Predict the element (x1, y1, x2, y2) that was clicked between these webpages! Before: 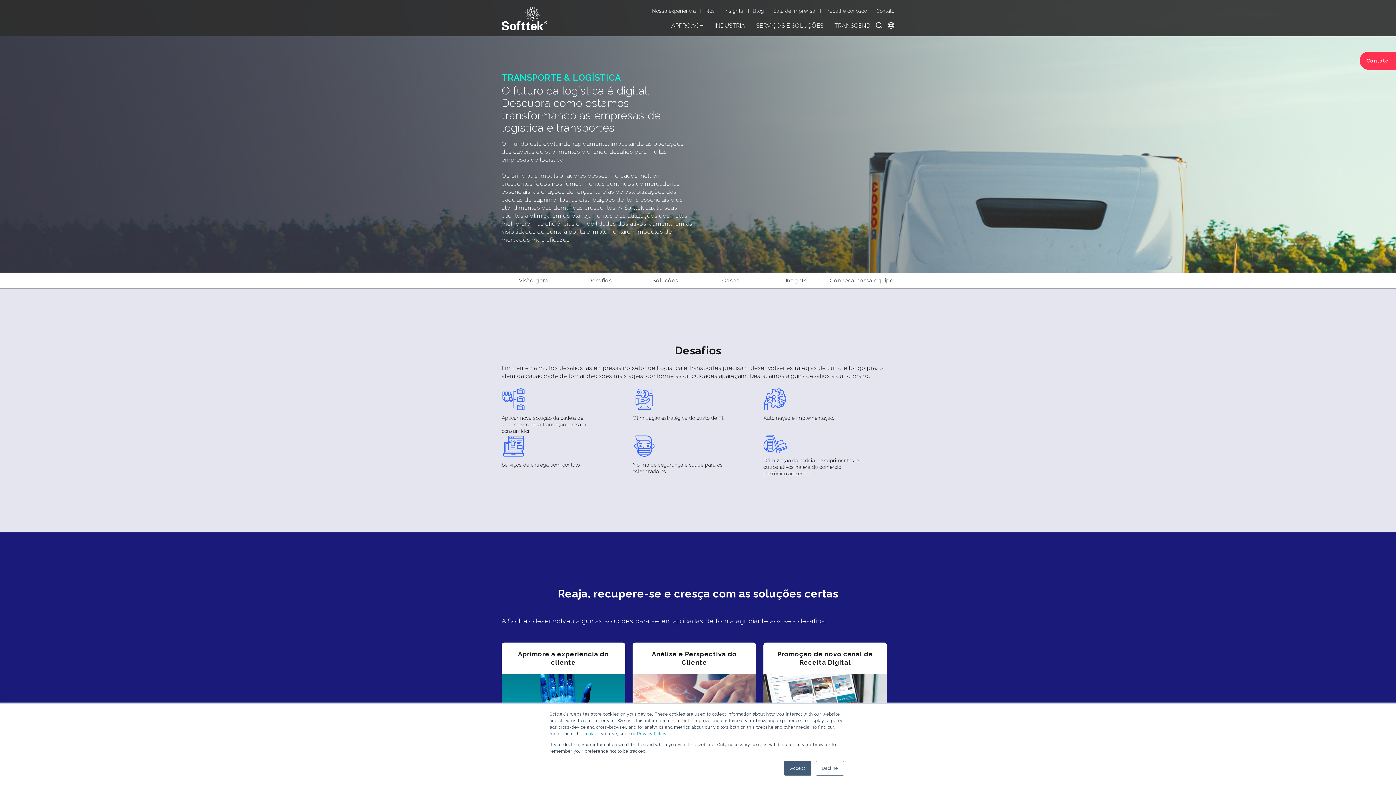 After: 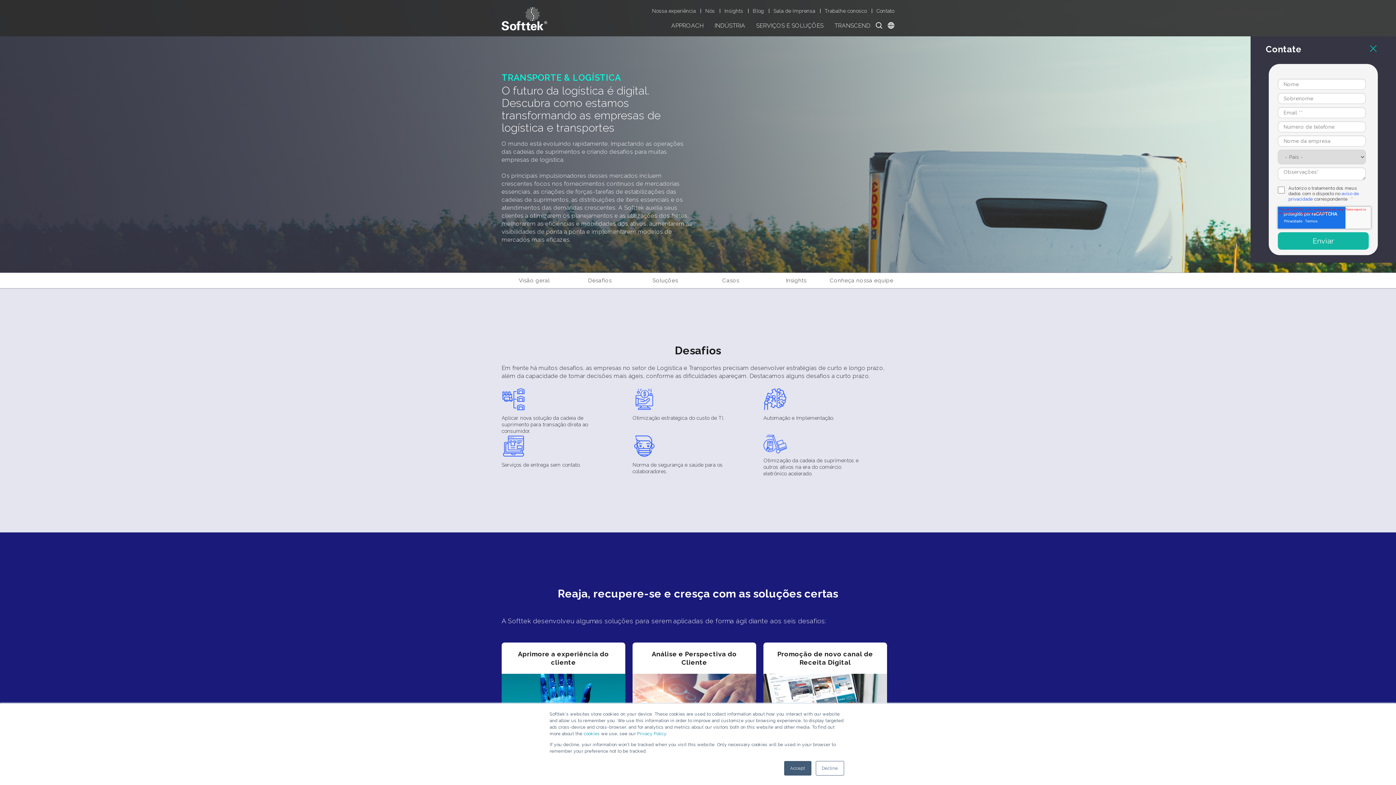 Action: label: Contate bbox: (1366, 57, 1389, 63)